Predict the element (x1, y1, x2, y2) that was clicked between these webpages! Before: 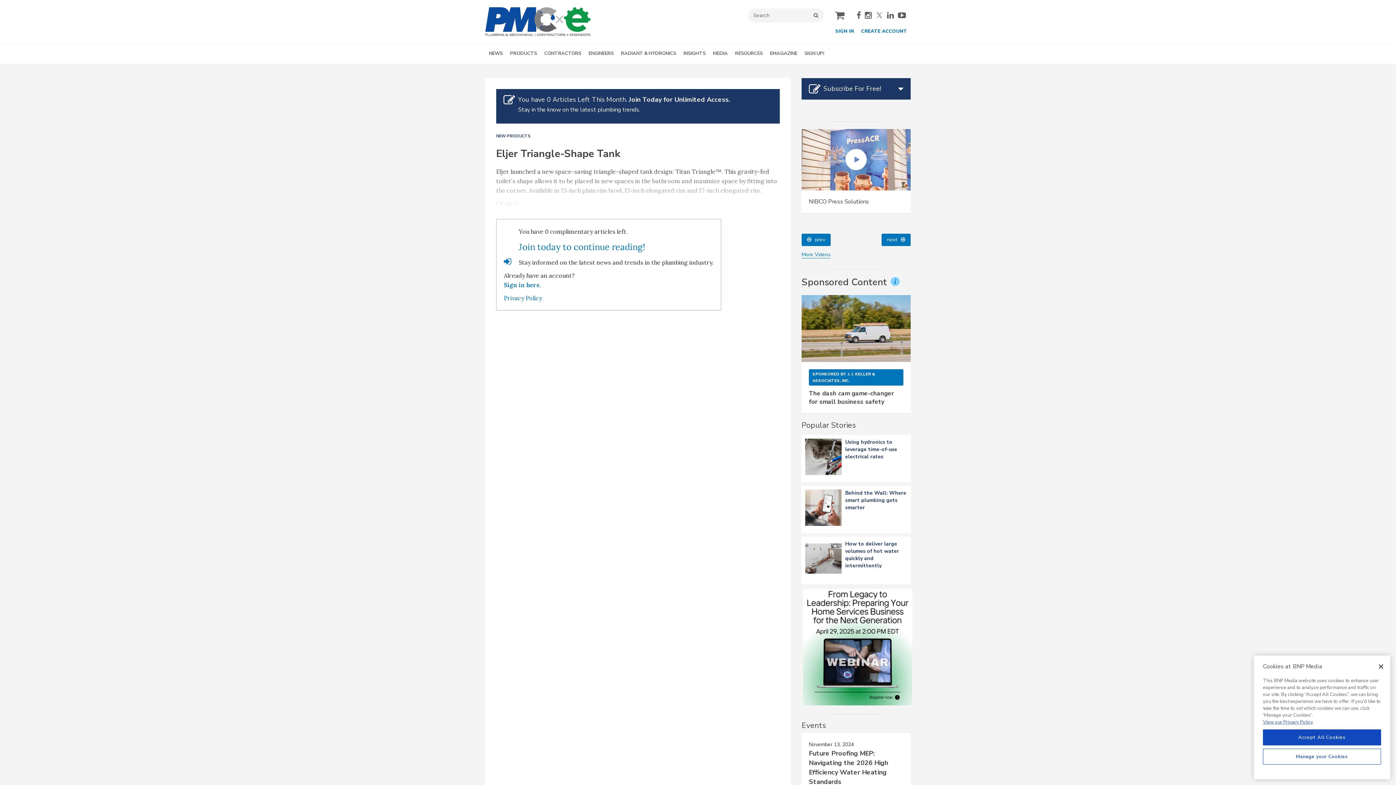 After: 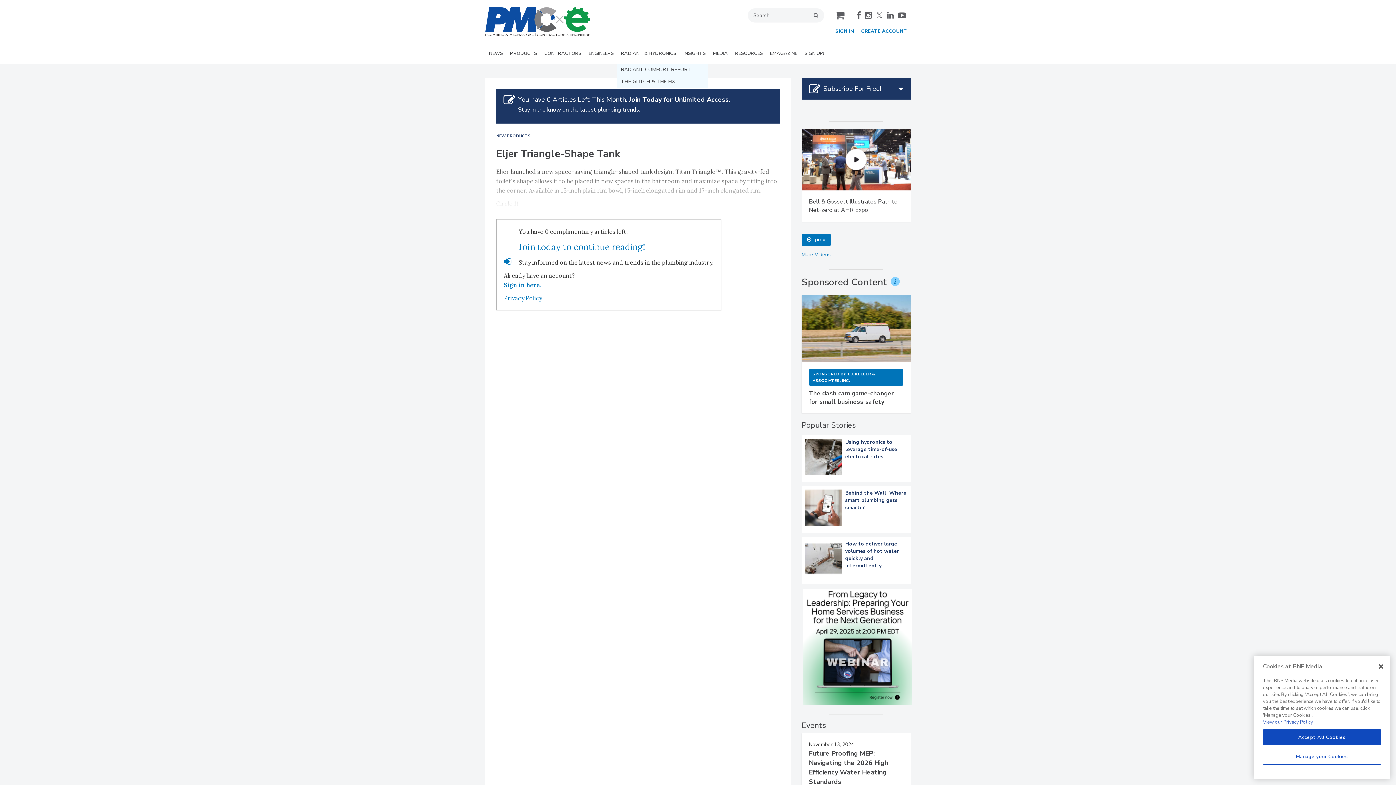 Action: bbox: (617, 44, 680, 63) label: RADIANT & HYDRONICS